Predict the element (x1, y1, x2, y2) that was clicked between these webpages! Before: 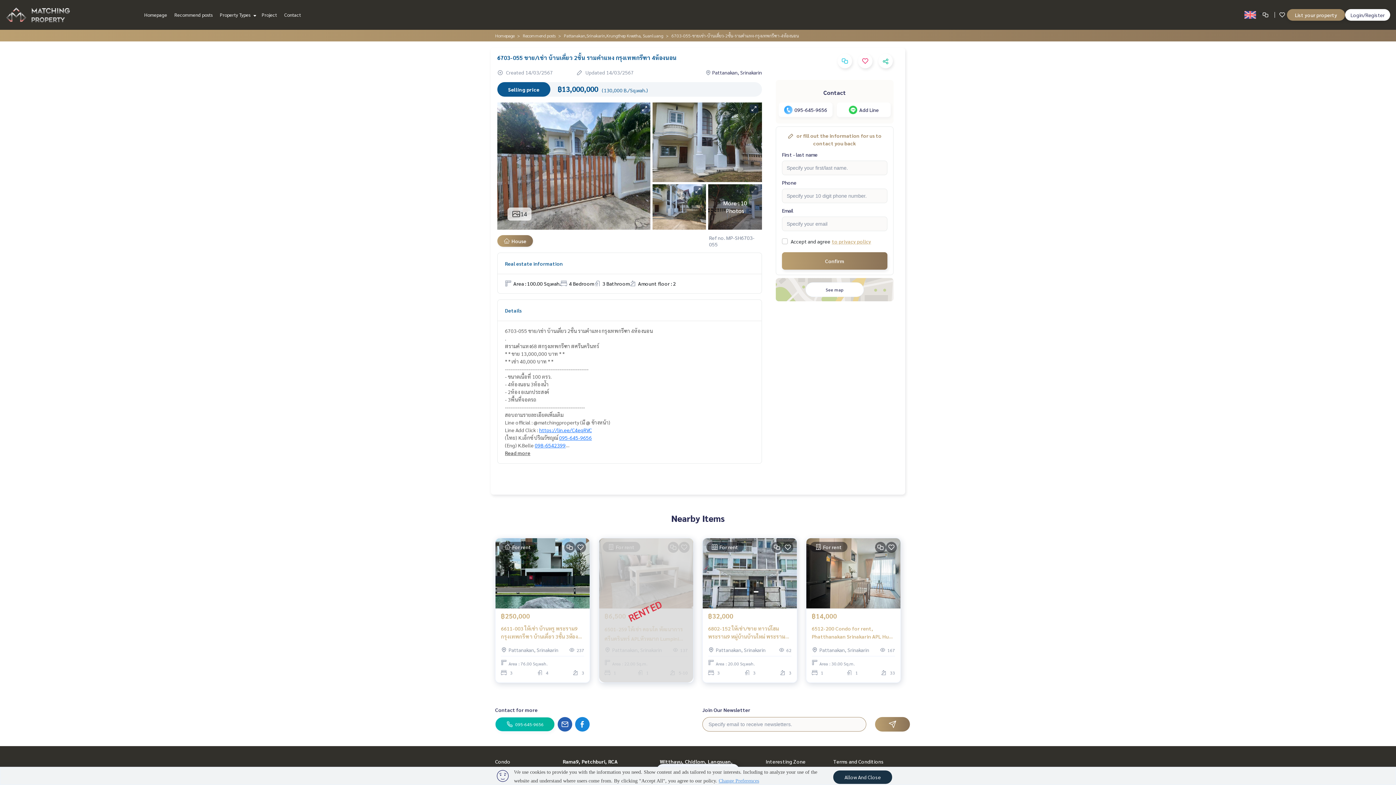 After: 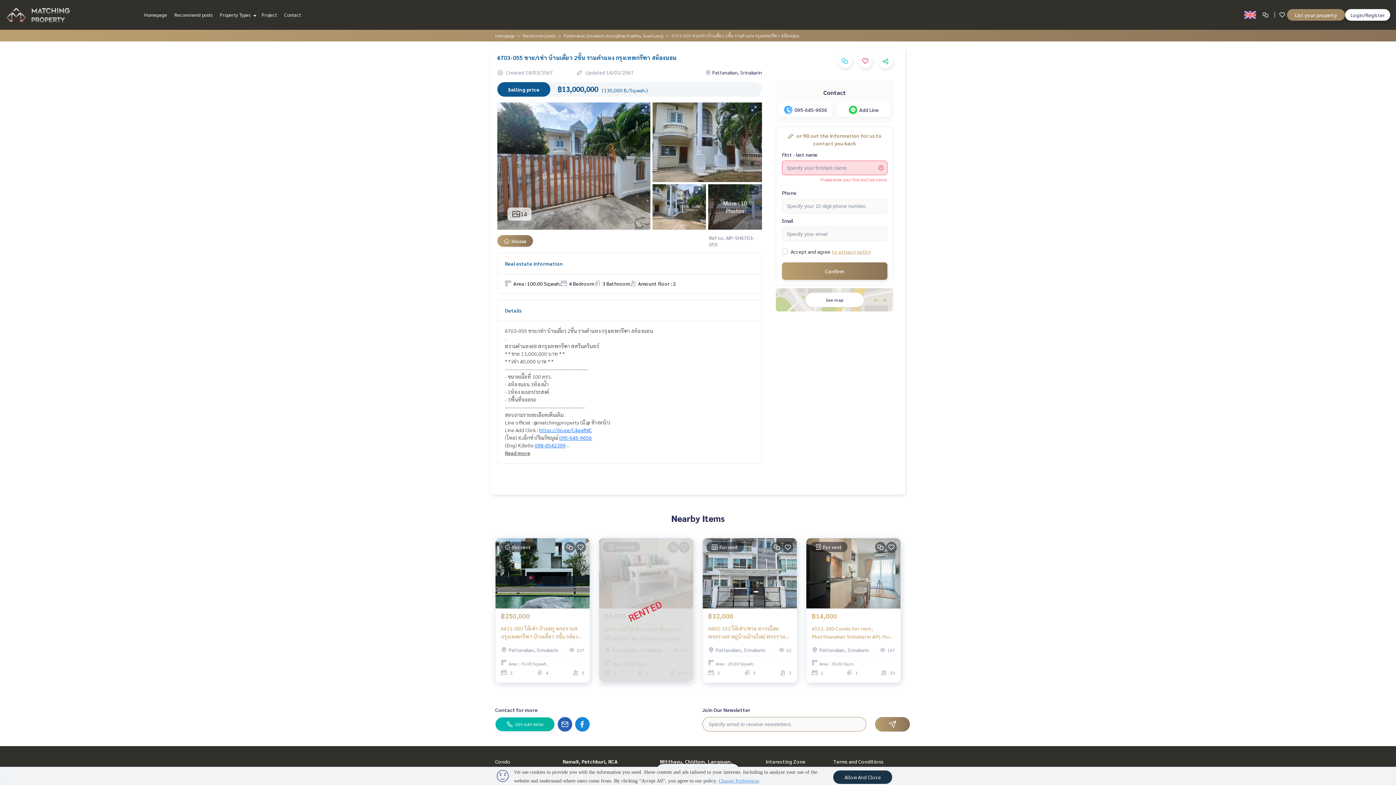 Action: bbox: (782, 252, 887, 269) label: Confirm